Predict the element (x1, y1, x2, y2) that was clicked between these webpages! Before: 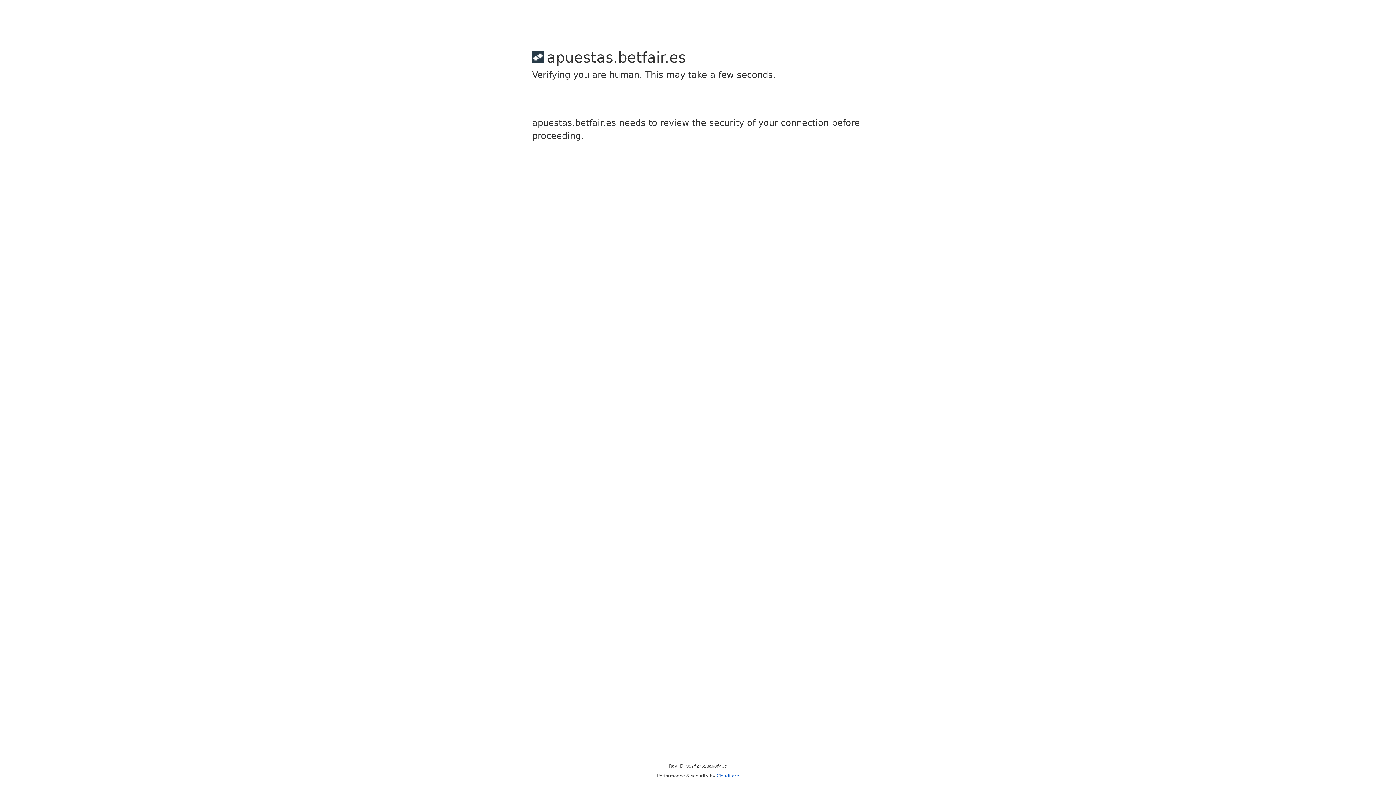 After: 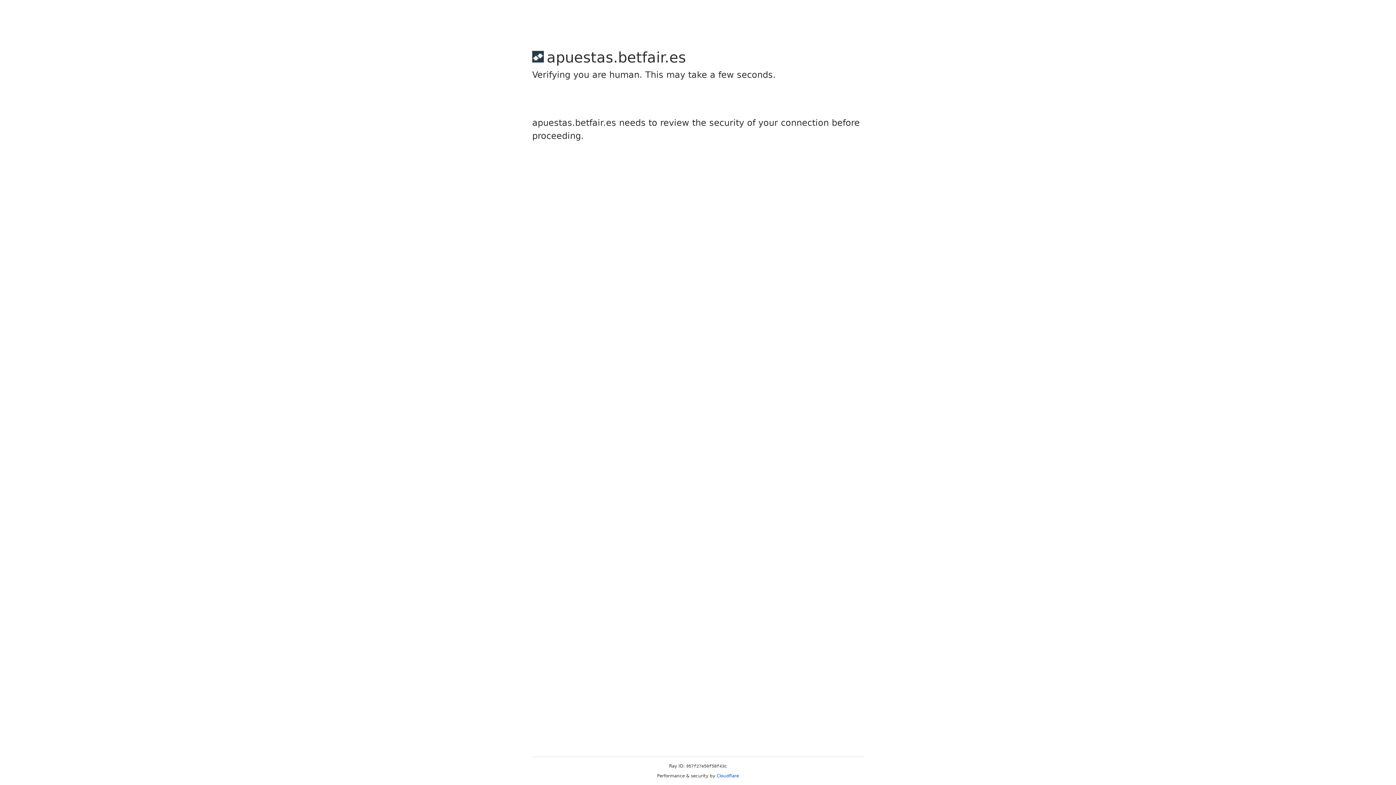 Action: bbox: (716, 773, 739, 778) label: Cloudflare